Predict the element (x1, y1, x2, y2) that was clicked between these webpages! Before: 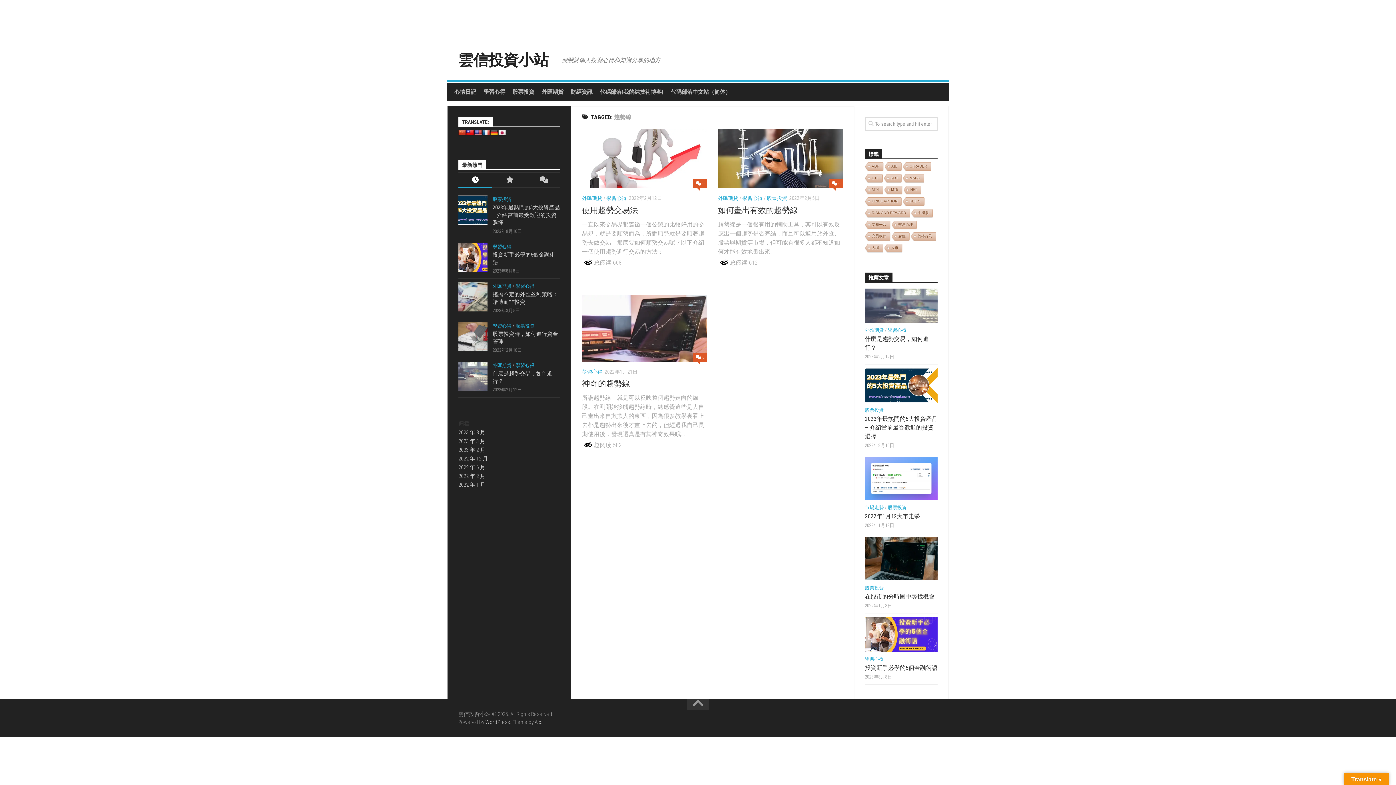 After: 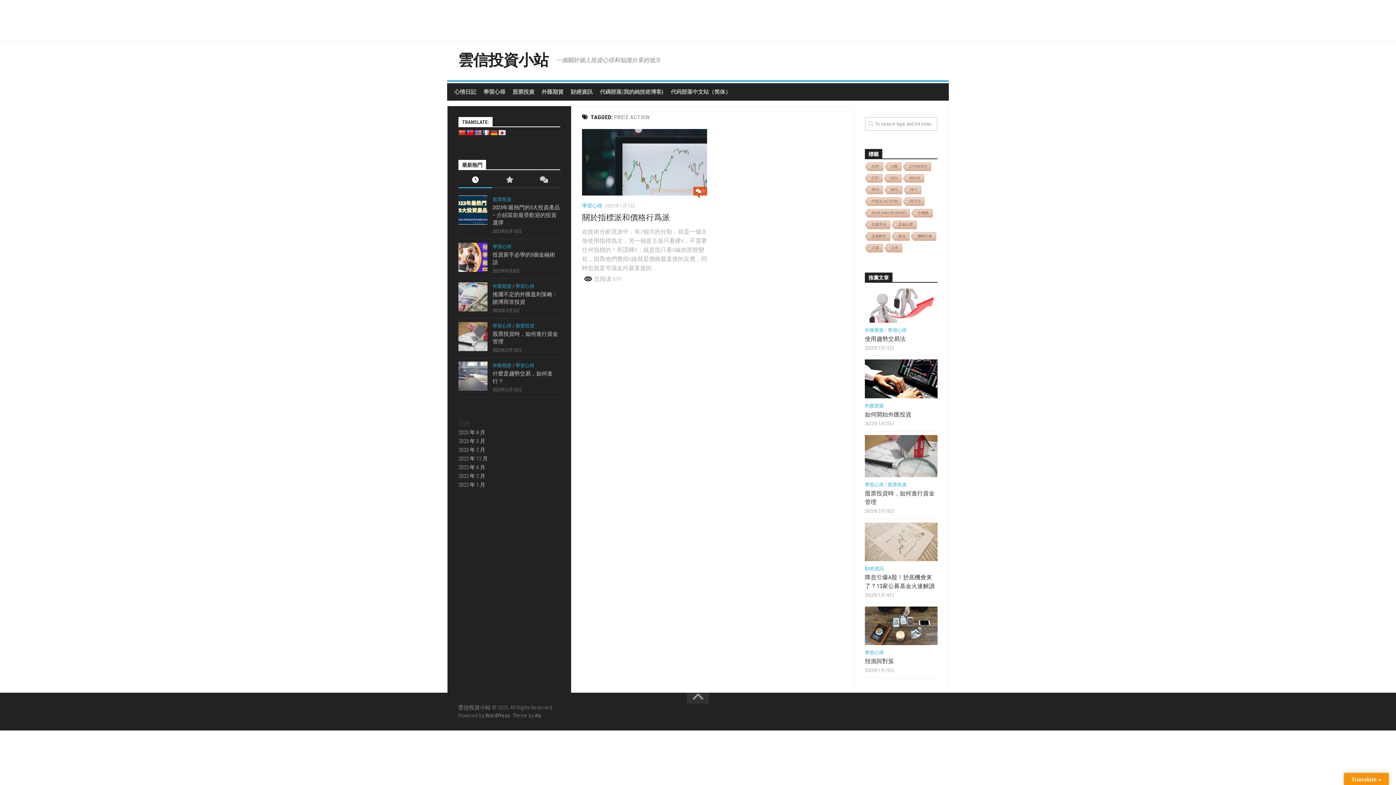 Action: bbox: (864, 197, 901, 206) label: PRICE ACTION